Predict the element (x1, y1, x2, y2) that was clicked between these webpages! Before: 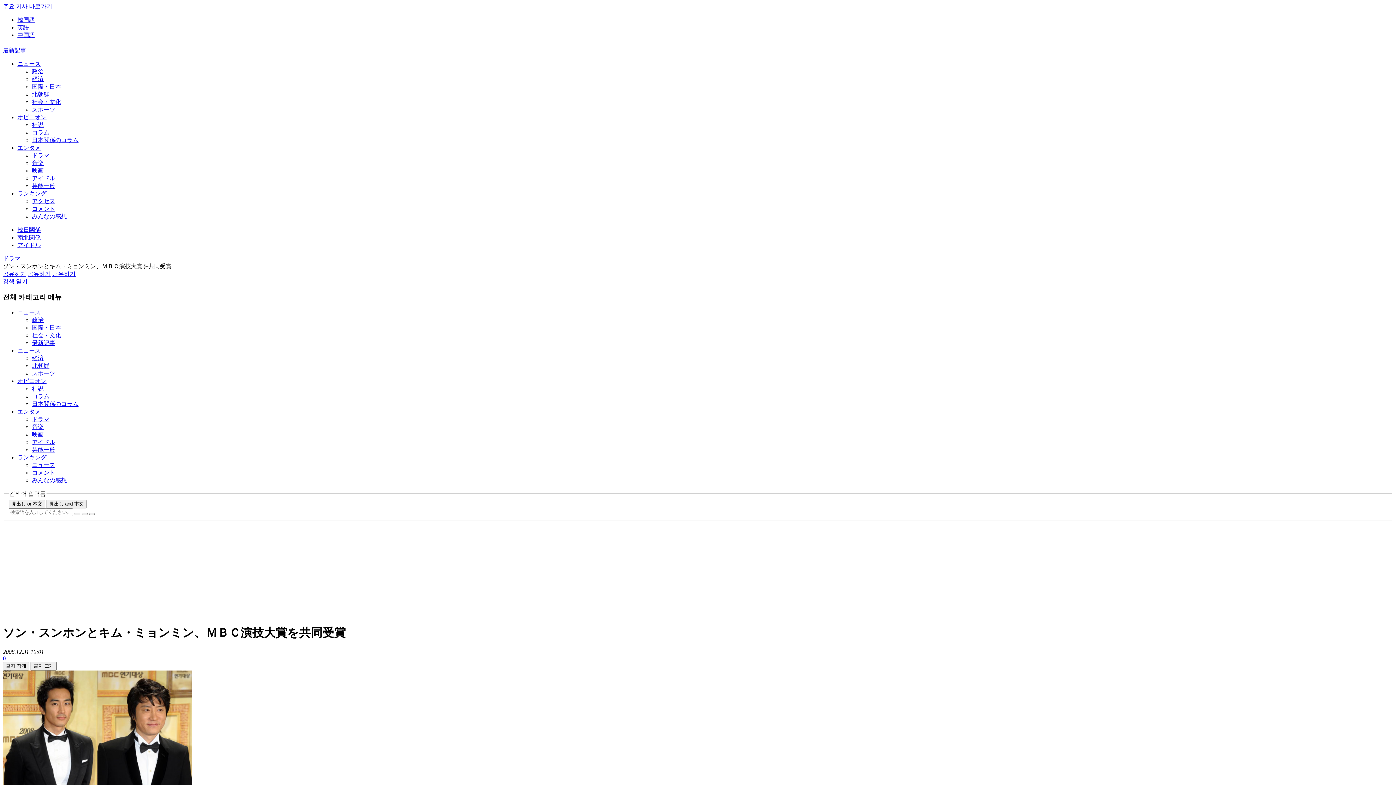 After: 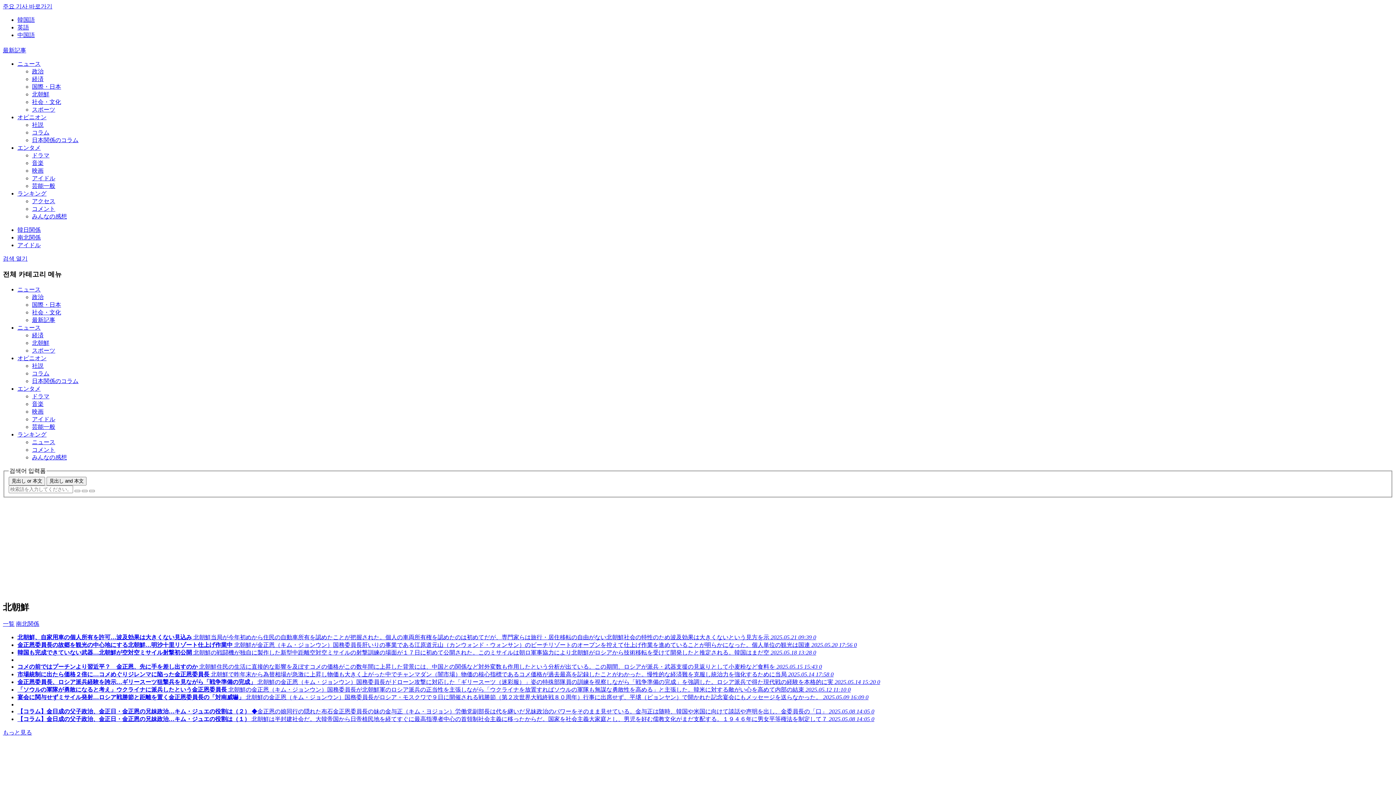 Action: bbox: (32, 91, 49, 97) label: 北朝鮮